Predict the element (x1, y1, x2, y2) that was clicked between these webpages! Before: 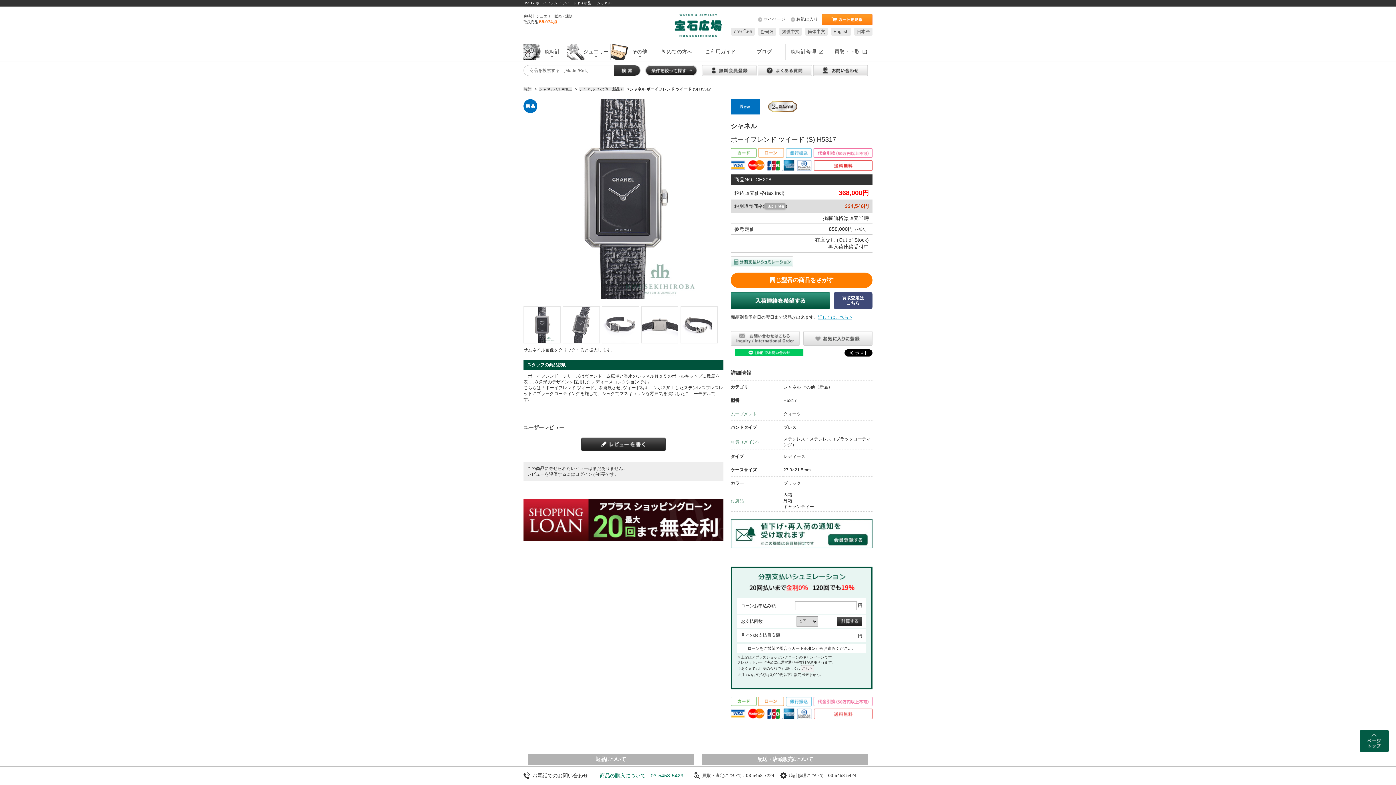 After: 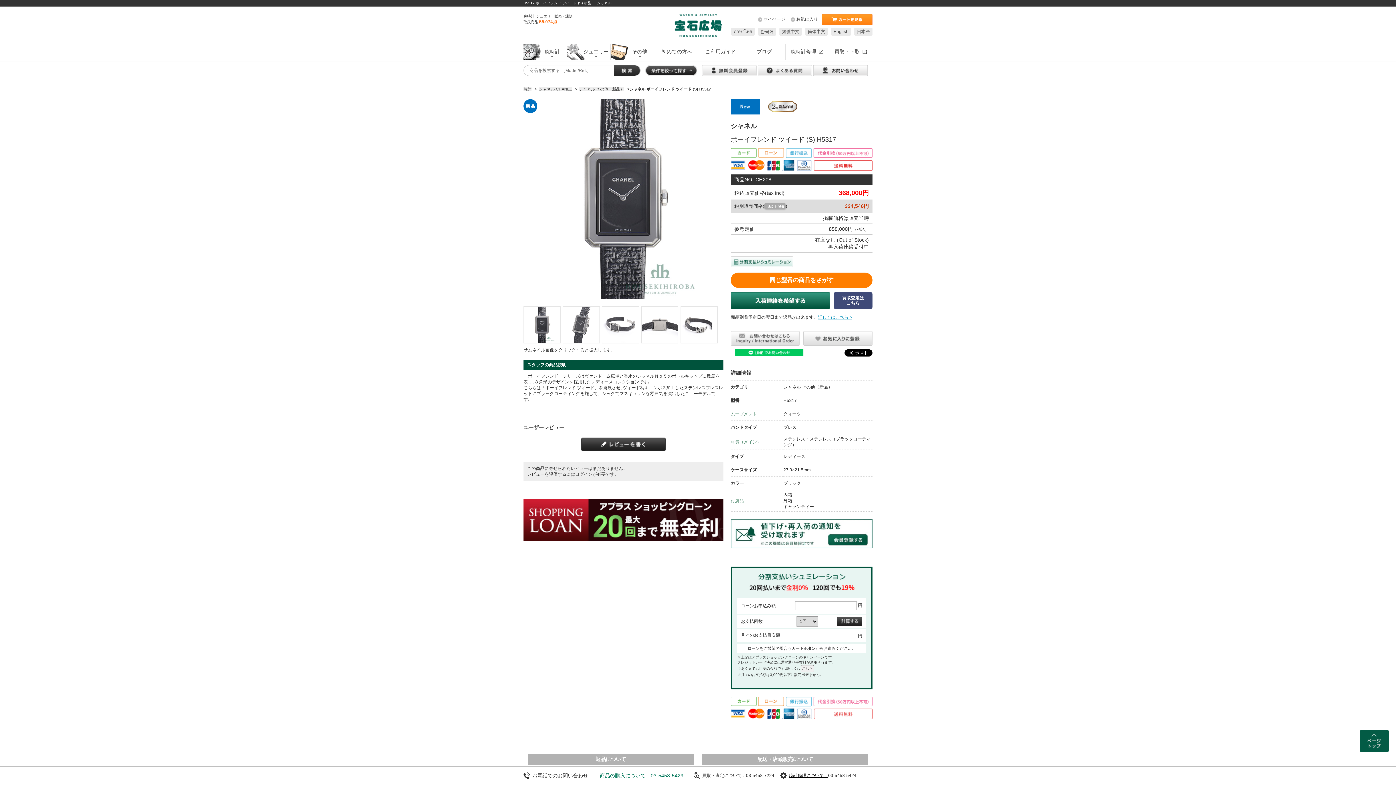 Action: label: 時計修理について： bbox: (789, 773, 828, 778)